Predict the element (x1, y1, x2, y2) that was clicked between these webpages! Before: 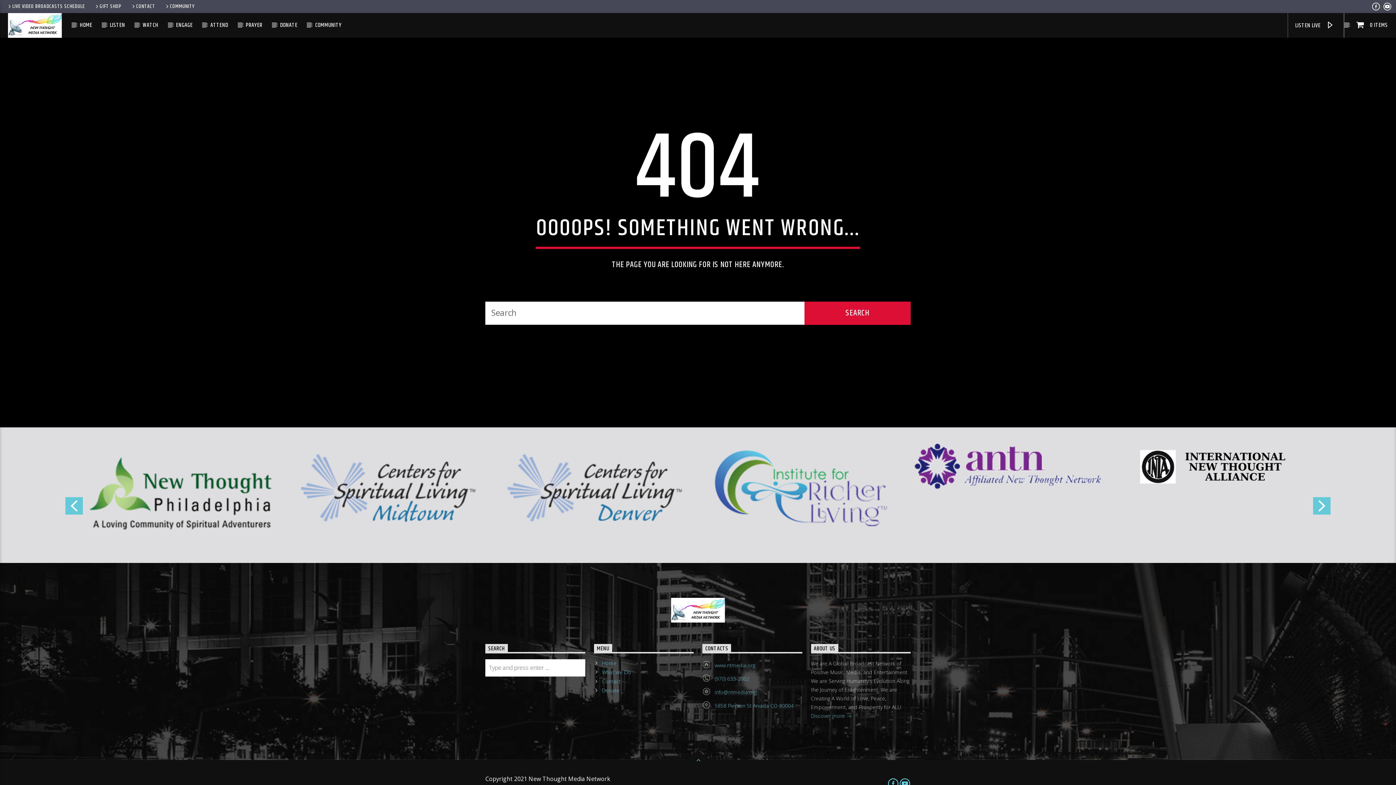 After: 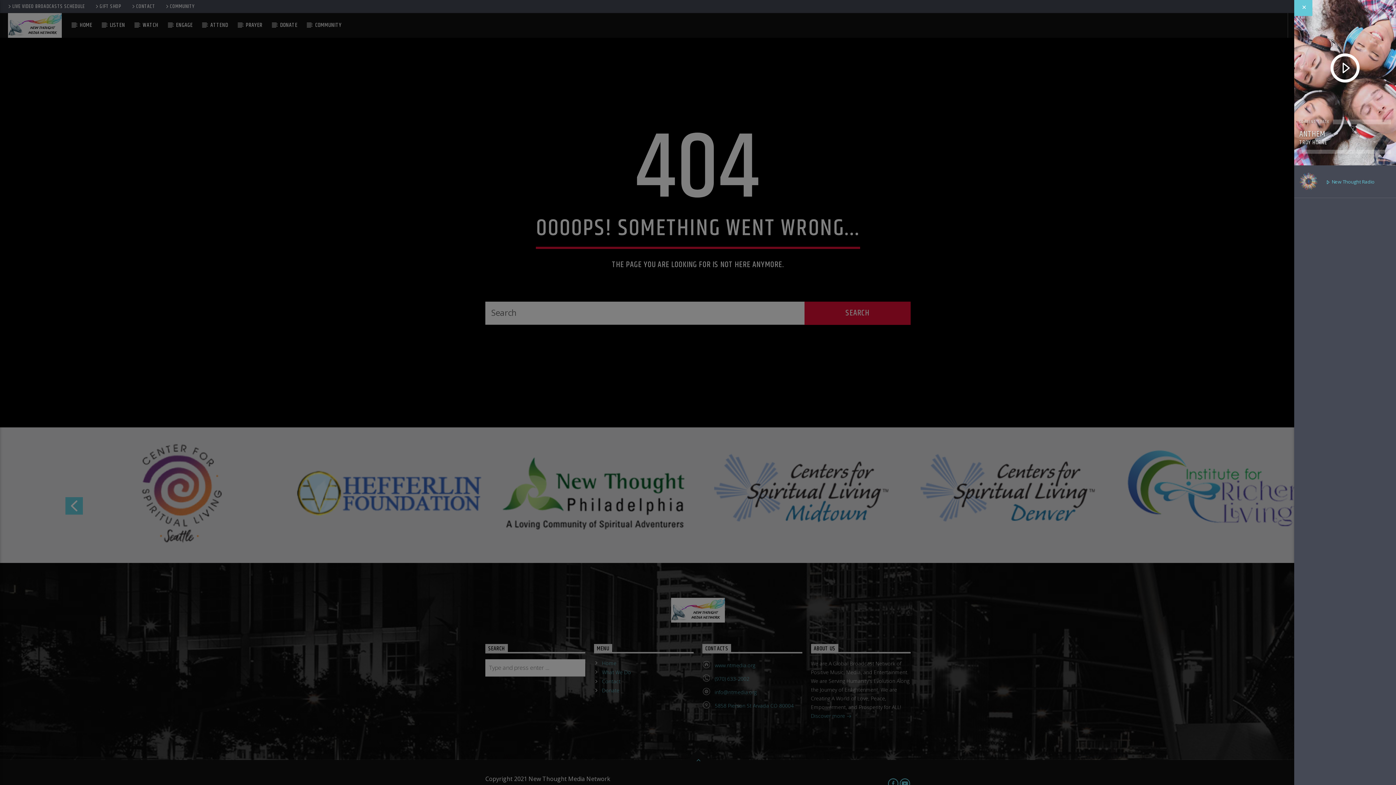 Action: bbox: (1288, 13, 1344, 37)